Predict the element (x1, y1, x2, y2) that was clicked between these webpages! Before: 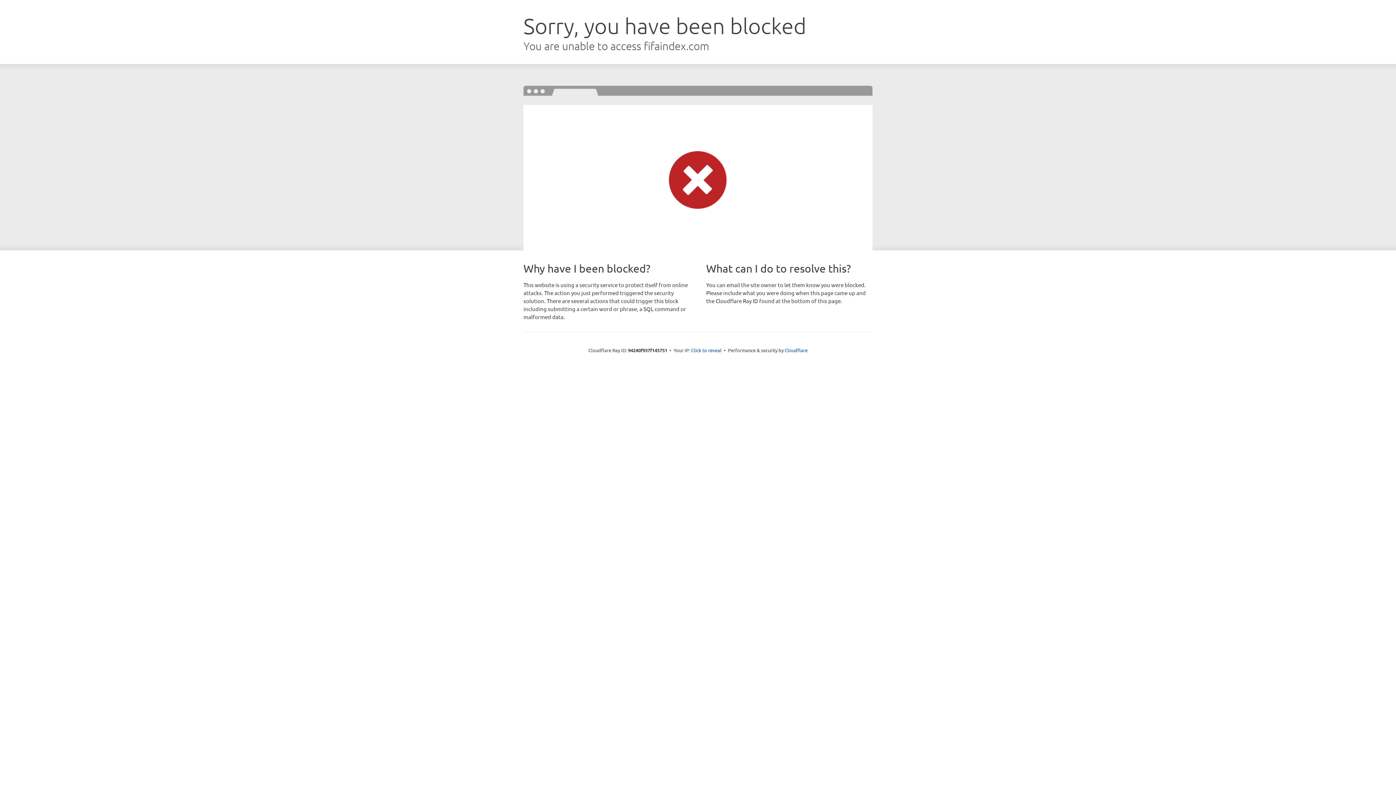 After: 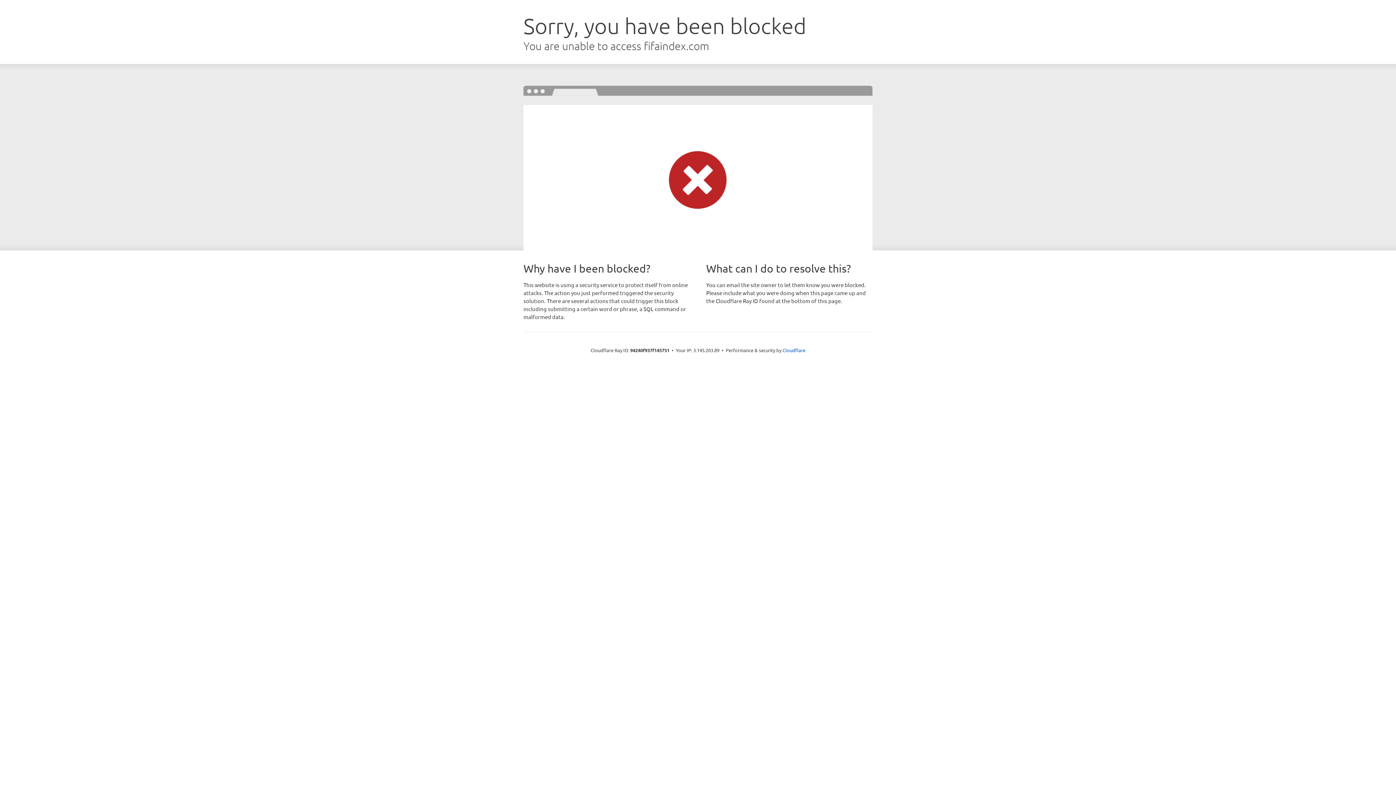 Action: bbox: (691, 346, 721, 353) label: Click to reveal